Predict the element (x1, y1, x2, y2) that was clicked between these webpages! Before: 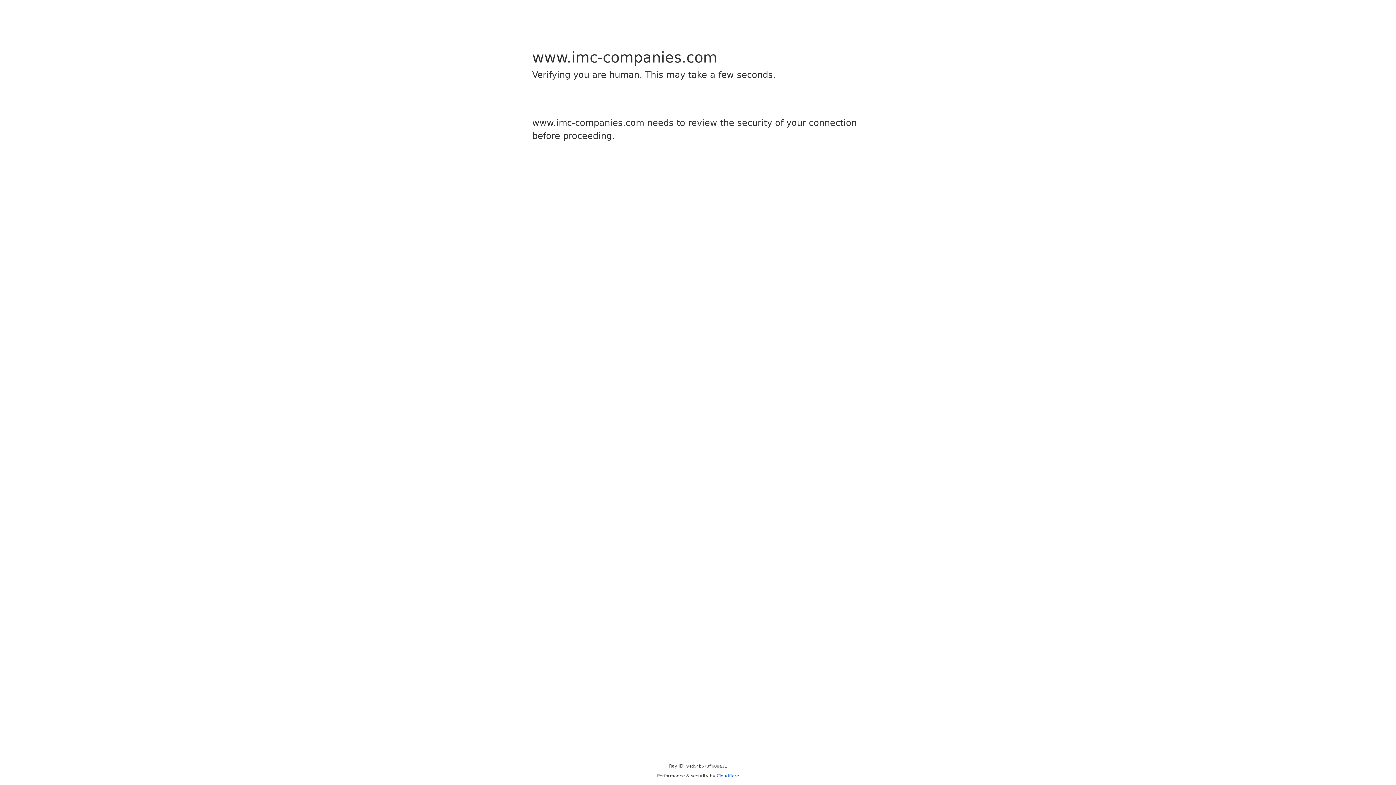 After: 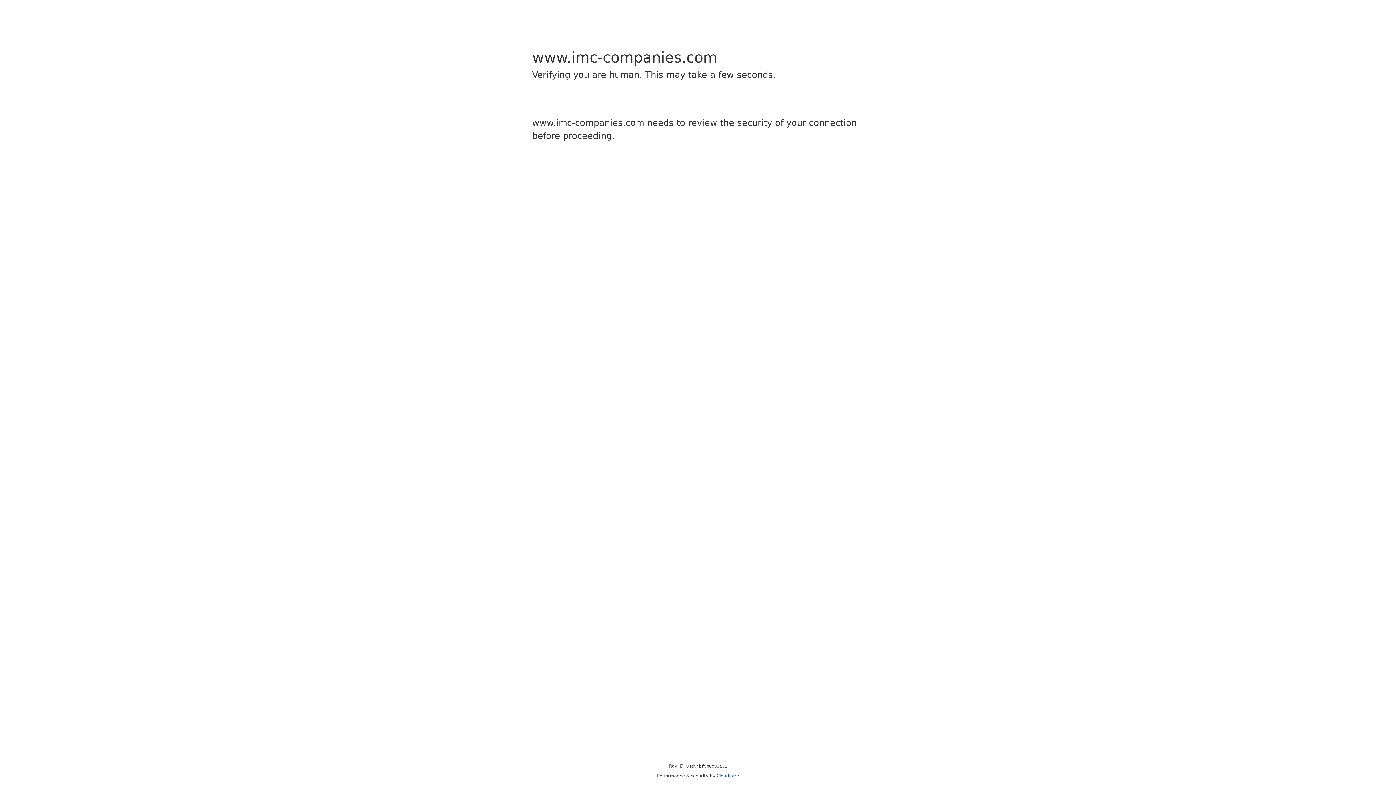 Action: bbox: (716, 773, 739, 778) label: Cloudflare